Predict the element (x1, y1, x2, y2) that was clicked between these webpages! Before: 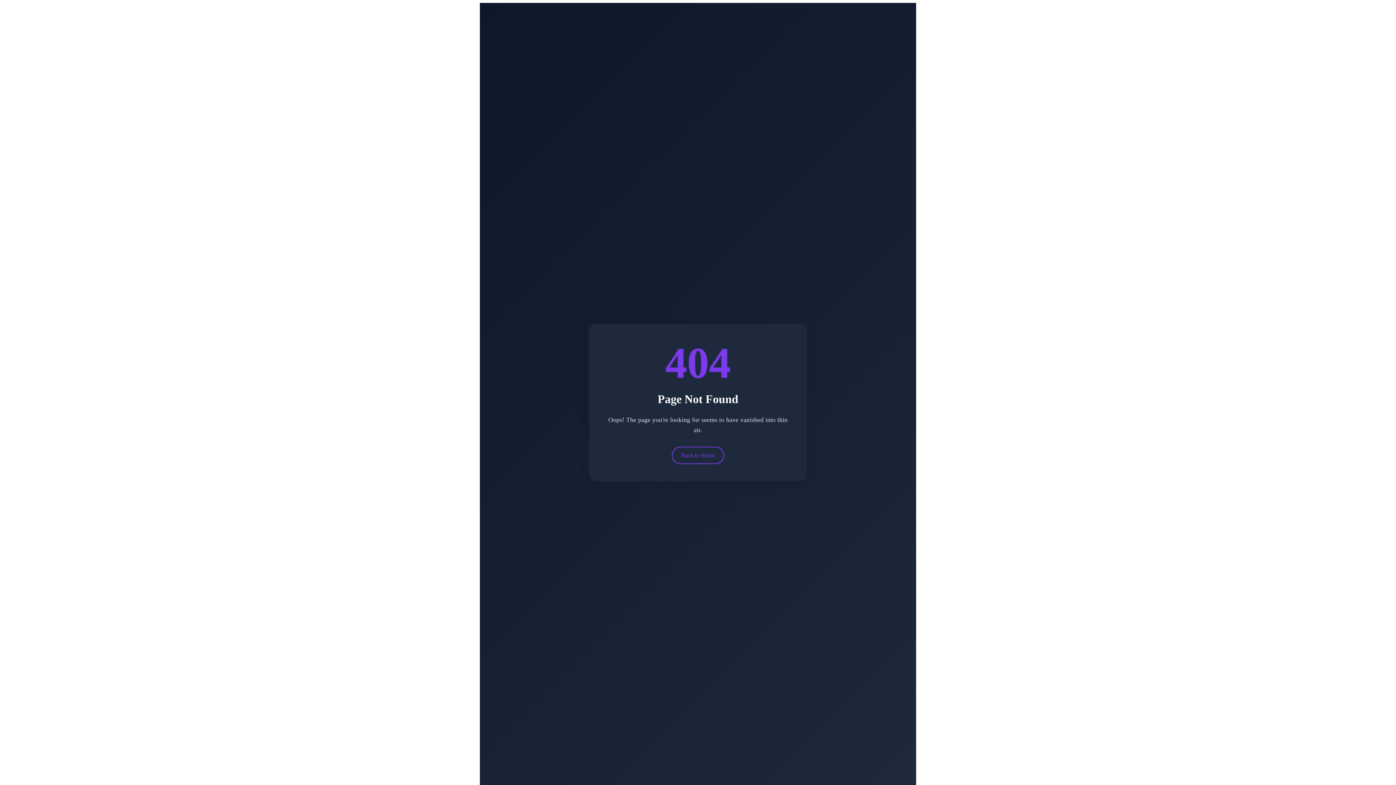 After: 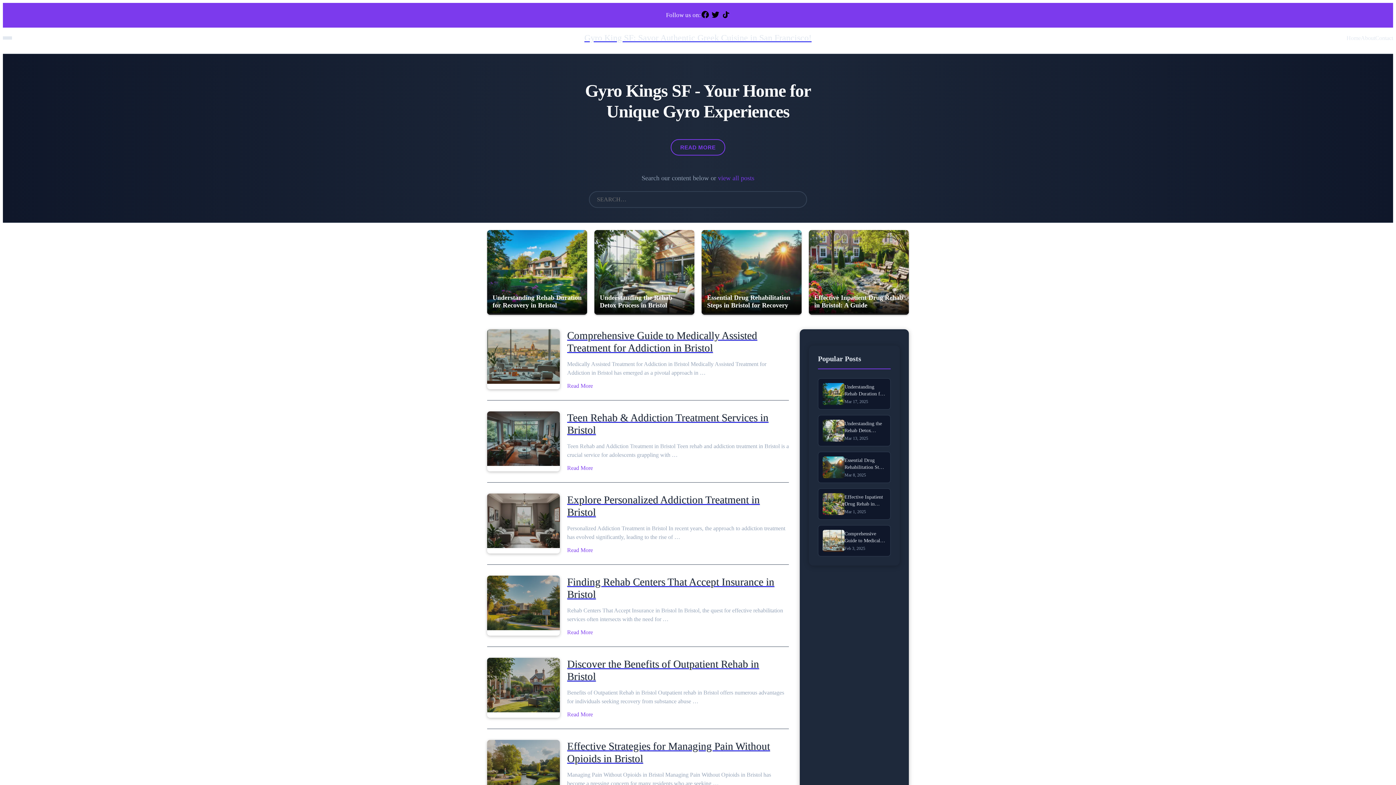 Action: label: Back to Home bbox: (672, 447, 724, 464)